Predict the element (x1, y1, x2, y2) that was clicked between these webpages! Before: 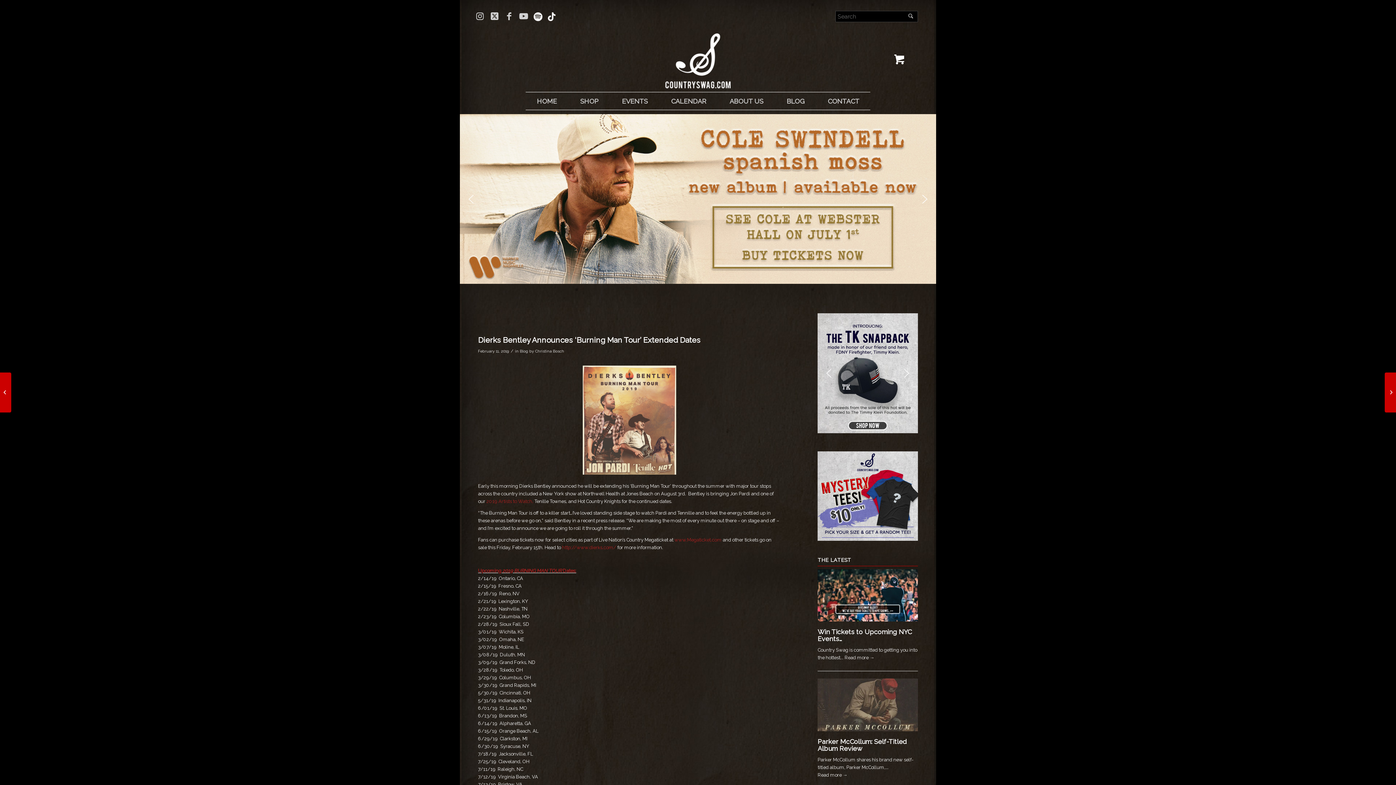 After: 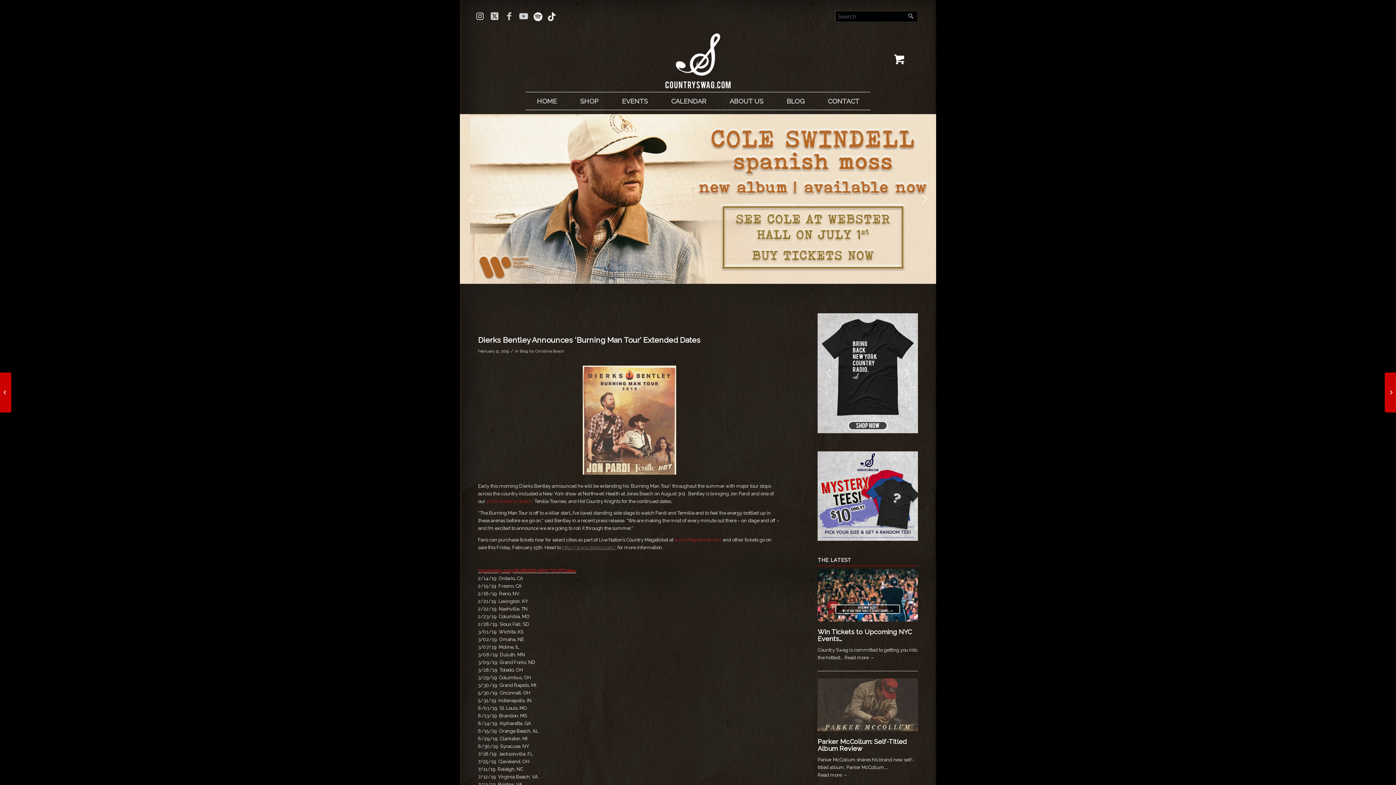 Action: label: http://www.dierks.com/ bbox: (562, 545, 616, 550)